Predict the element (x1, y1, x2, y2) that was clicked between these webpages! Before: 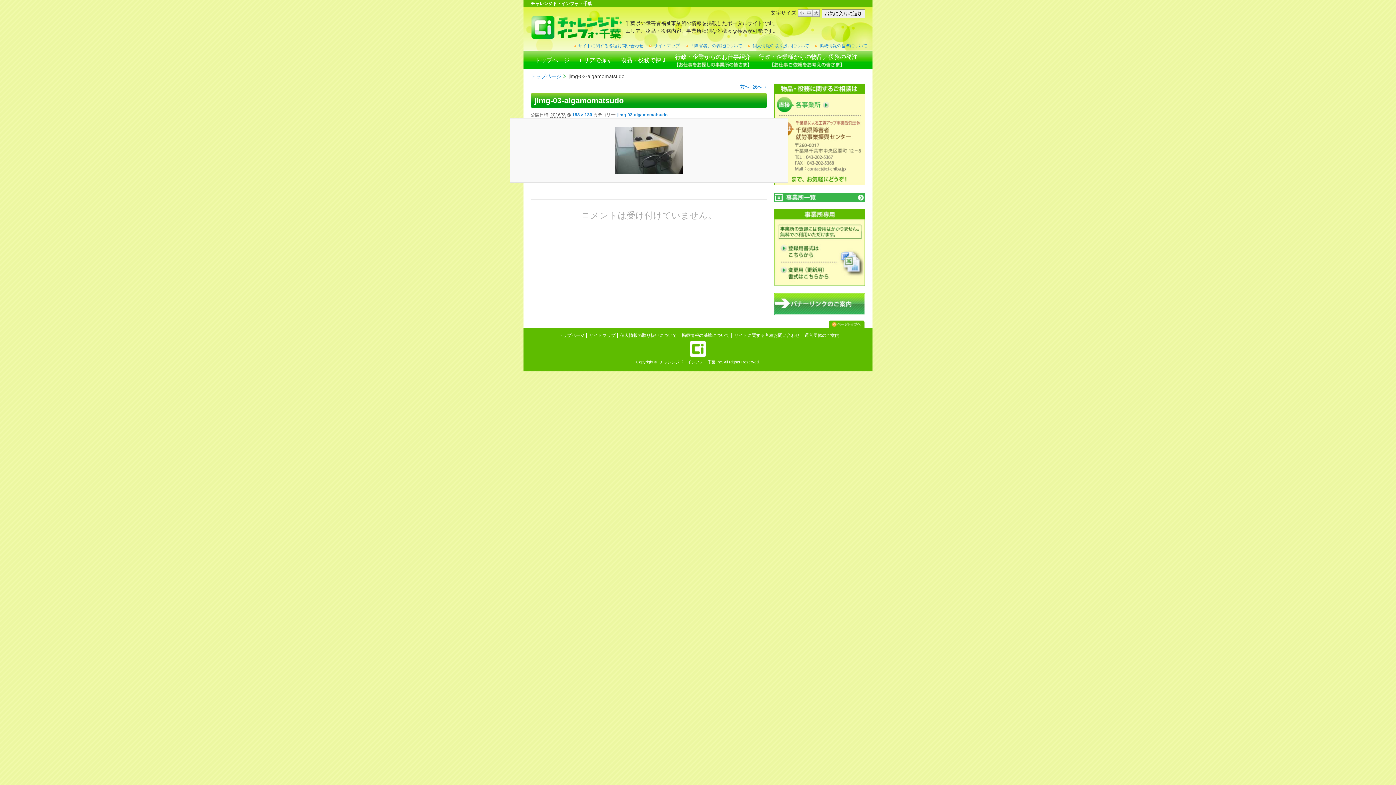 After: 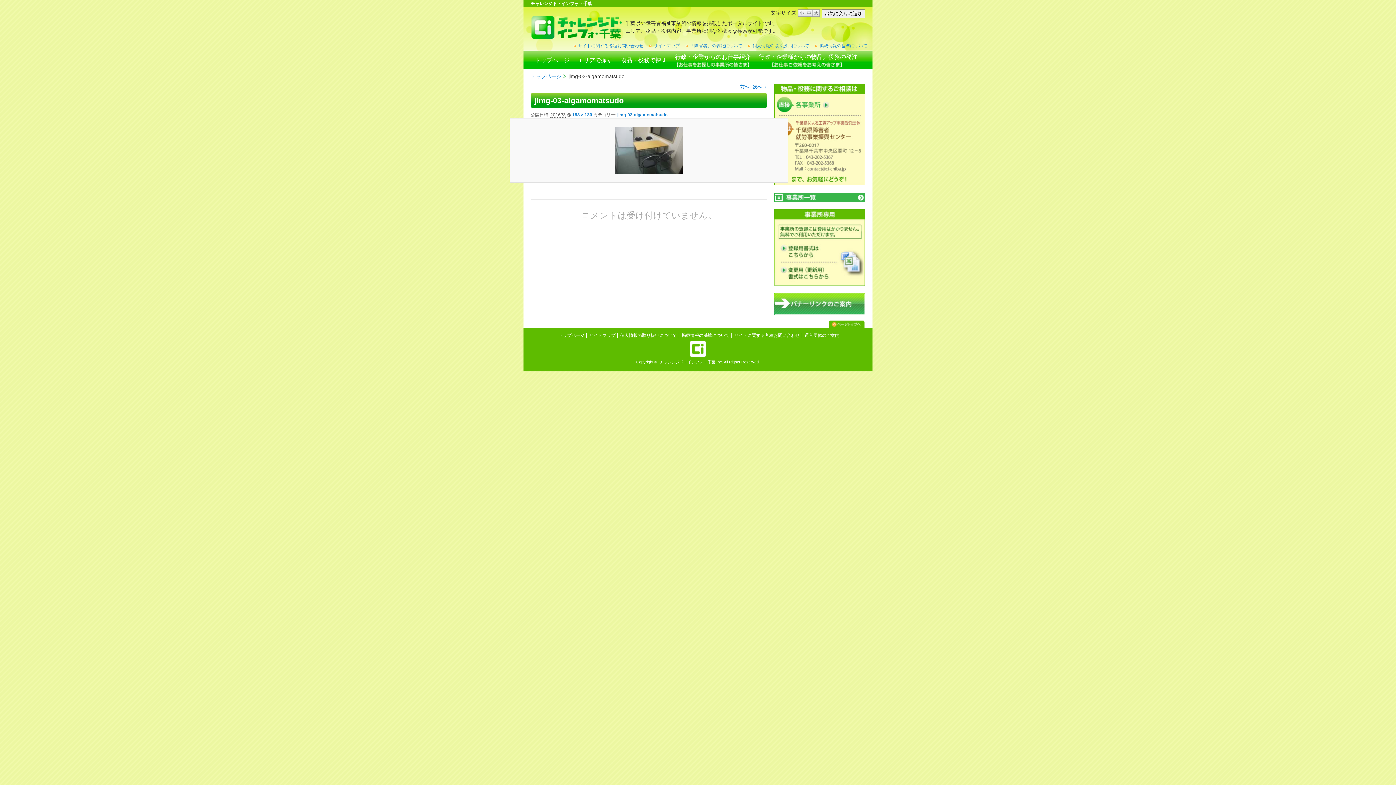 Action: bbox: (805, 9, 812, 15)